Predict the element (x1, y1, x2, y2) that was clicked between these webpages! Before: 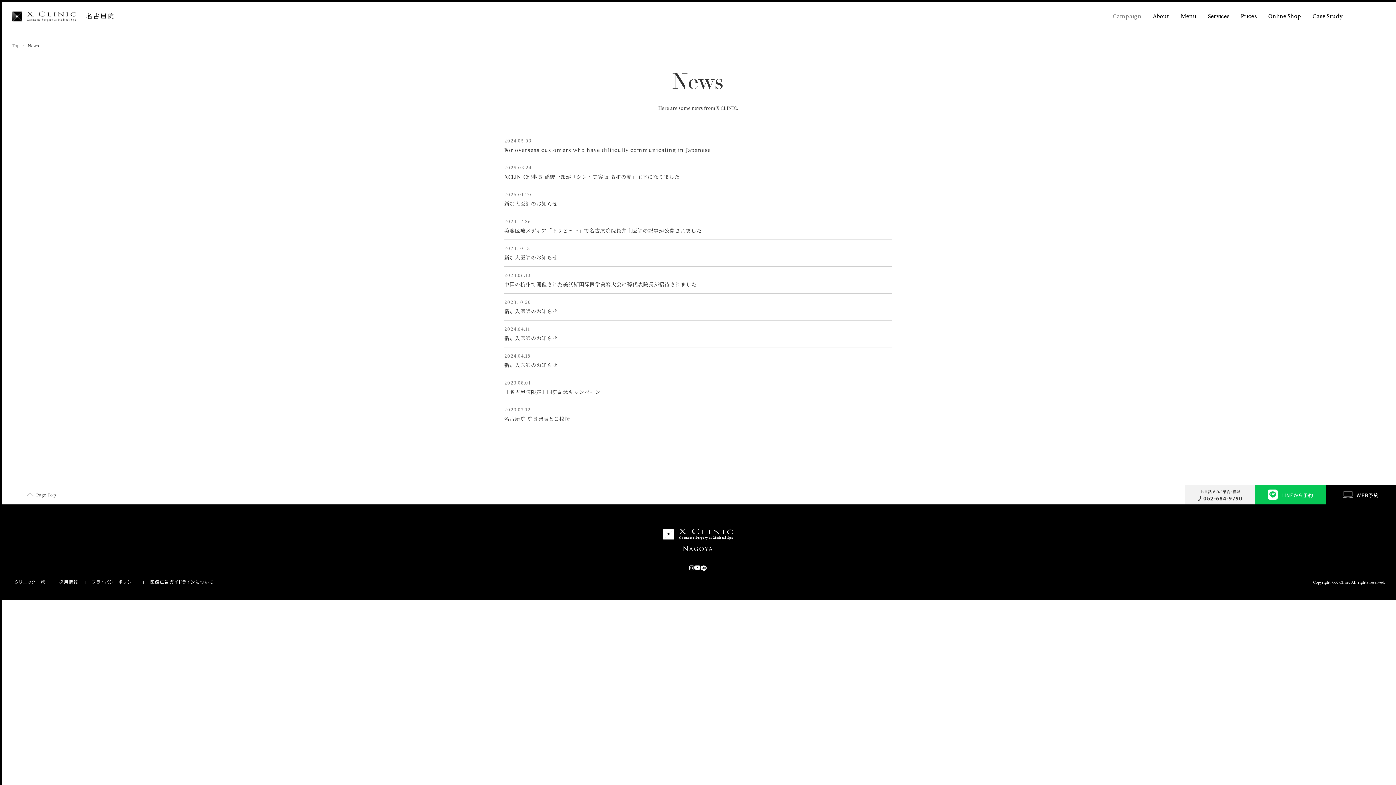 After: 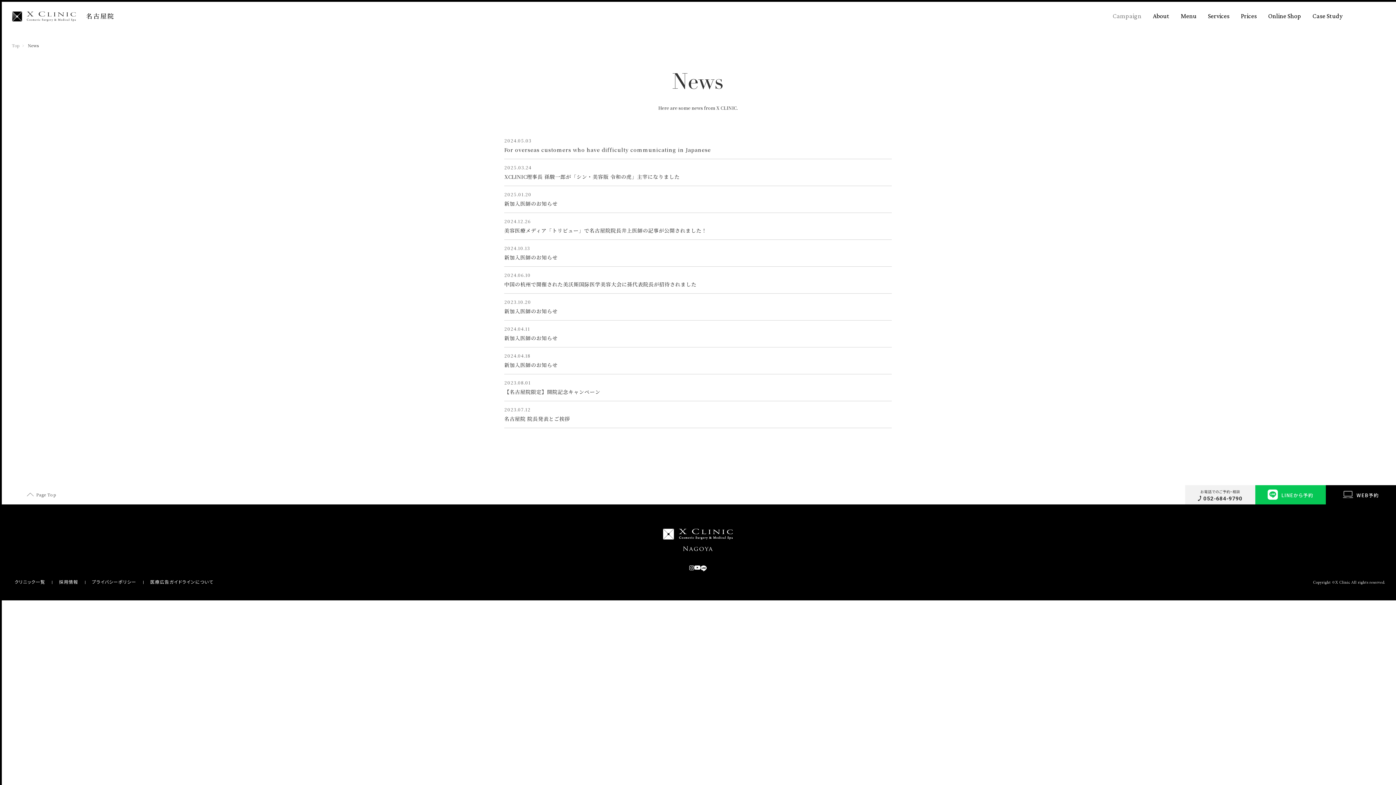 Action: bbox: (689, 565, 694, 572)